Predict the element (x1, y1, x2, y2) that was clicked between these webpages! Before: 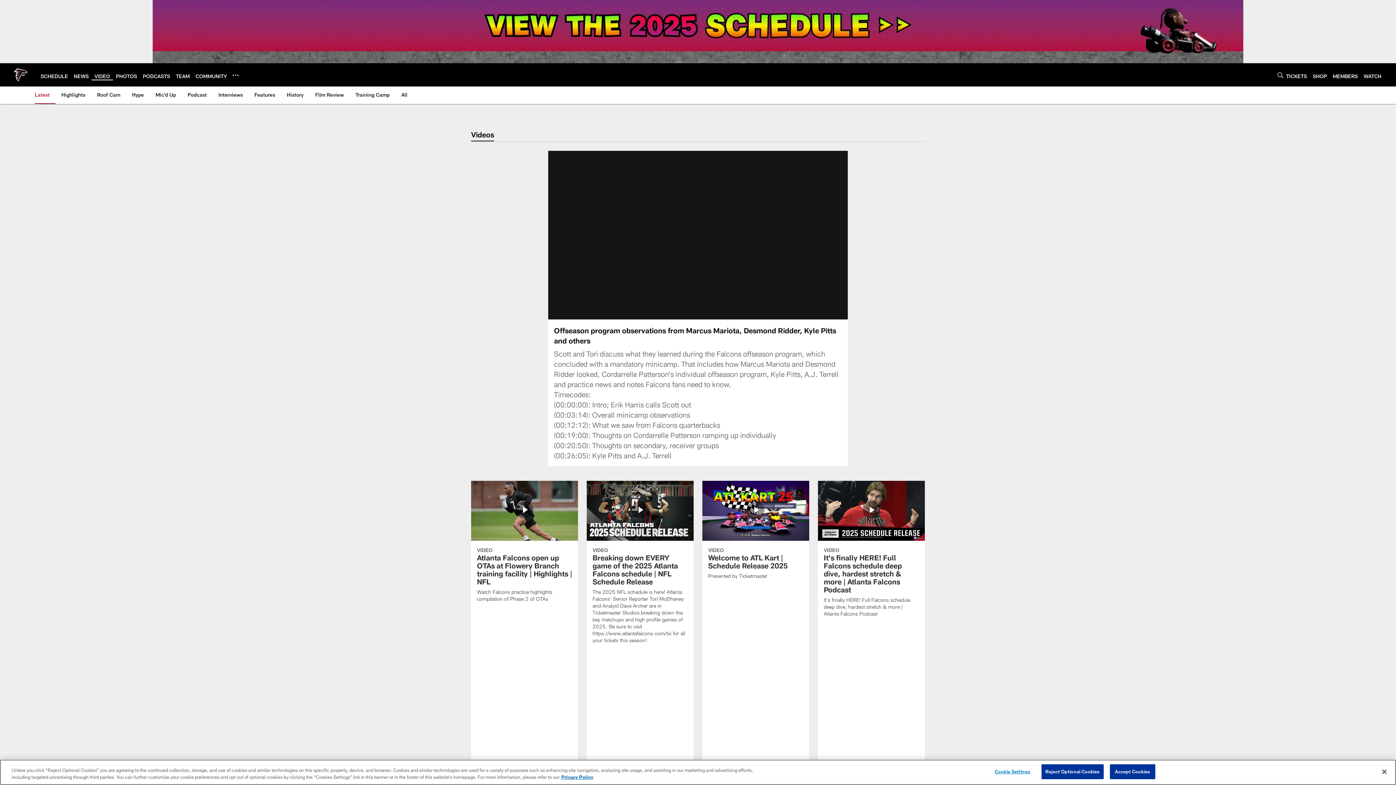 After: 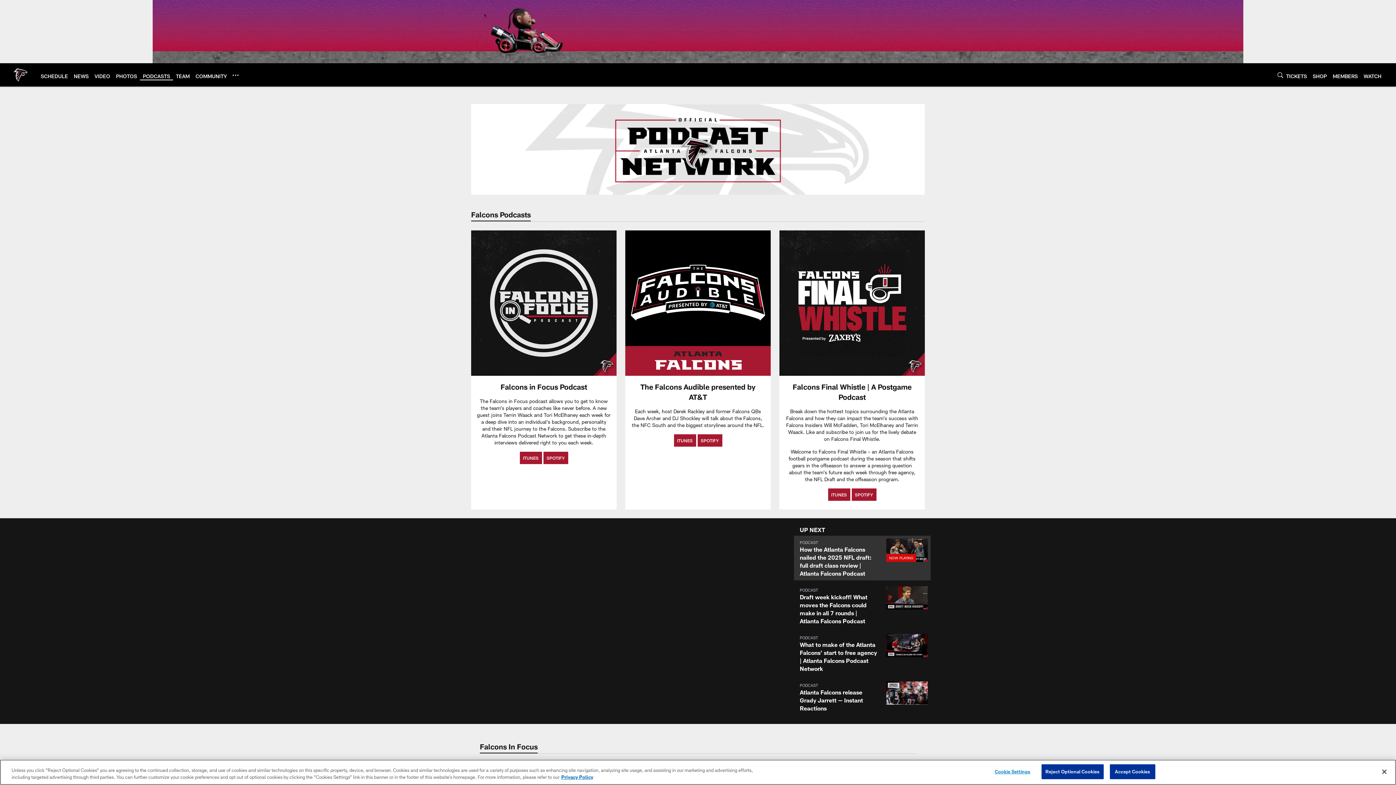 Action: label: Podcast bbox: (184, 86, 209, 103)